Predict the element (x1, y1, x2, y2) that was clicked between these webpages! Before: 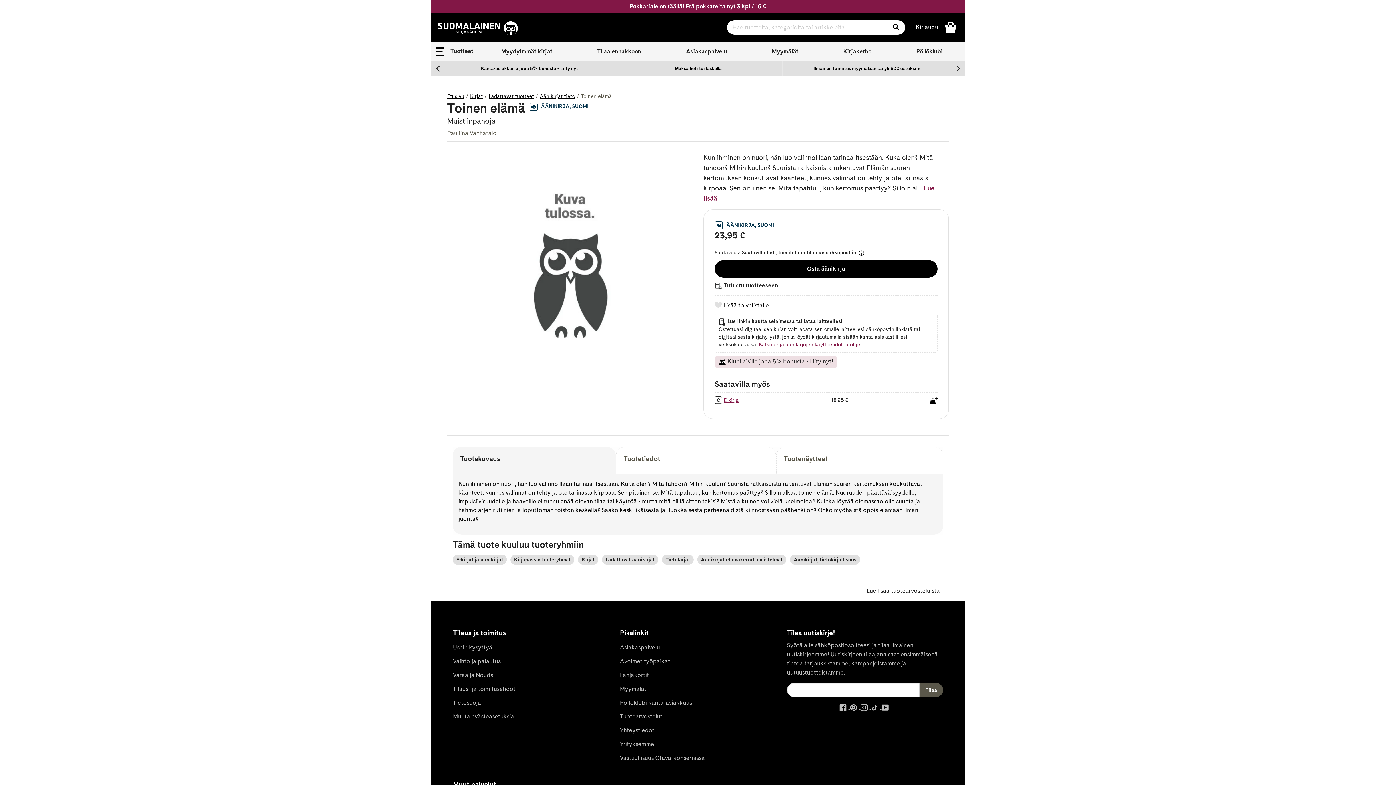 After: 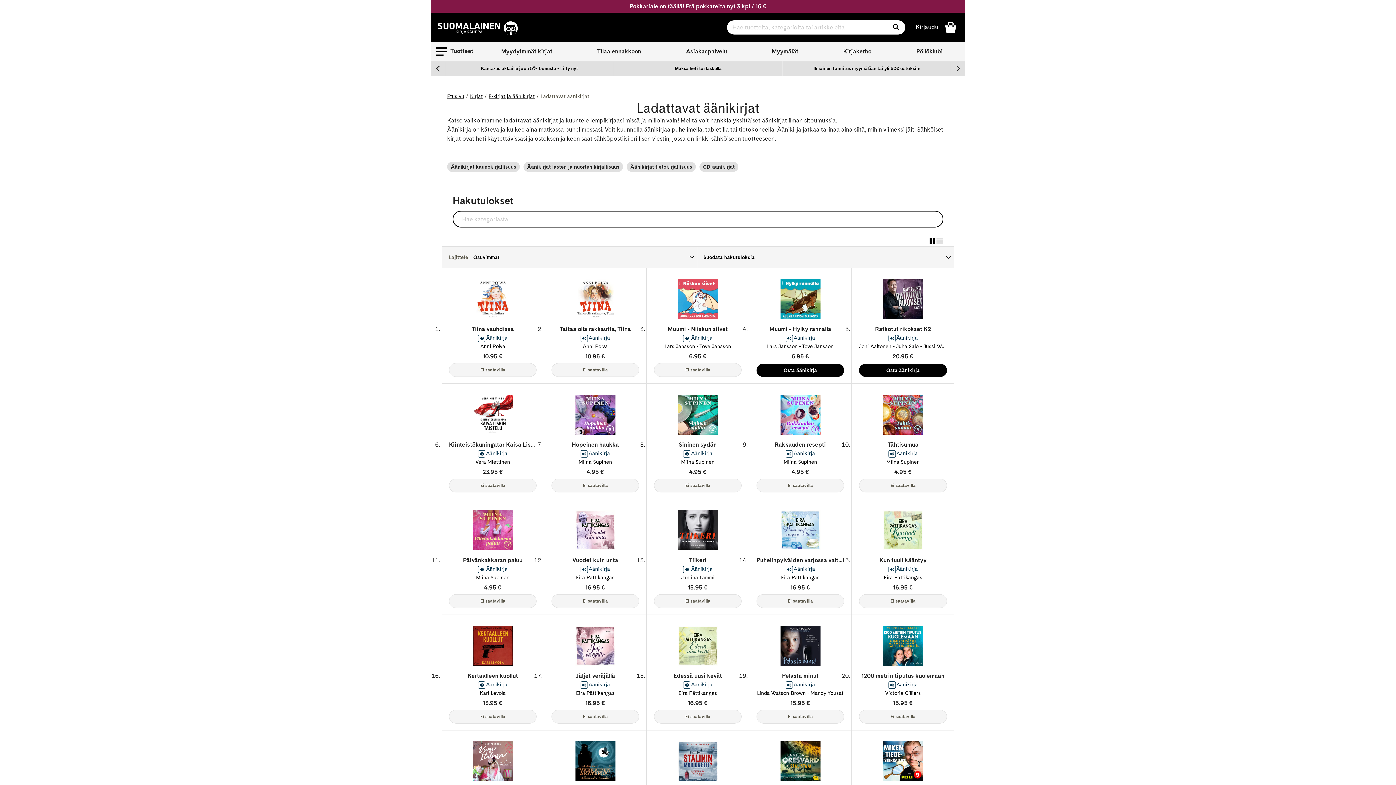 Action: label: Ladattavat äänikirjat bbox: (602, 555, 658, 565)